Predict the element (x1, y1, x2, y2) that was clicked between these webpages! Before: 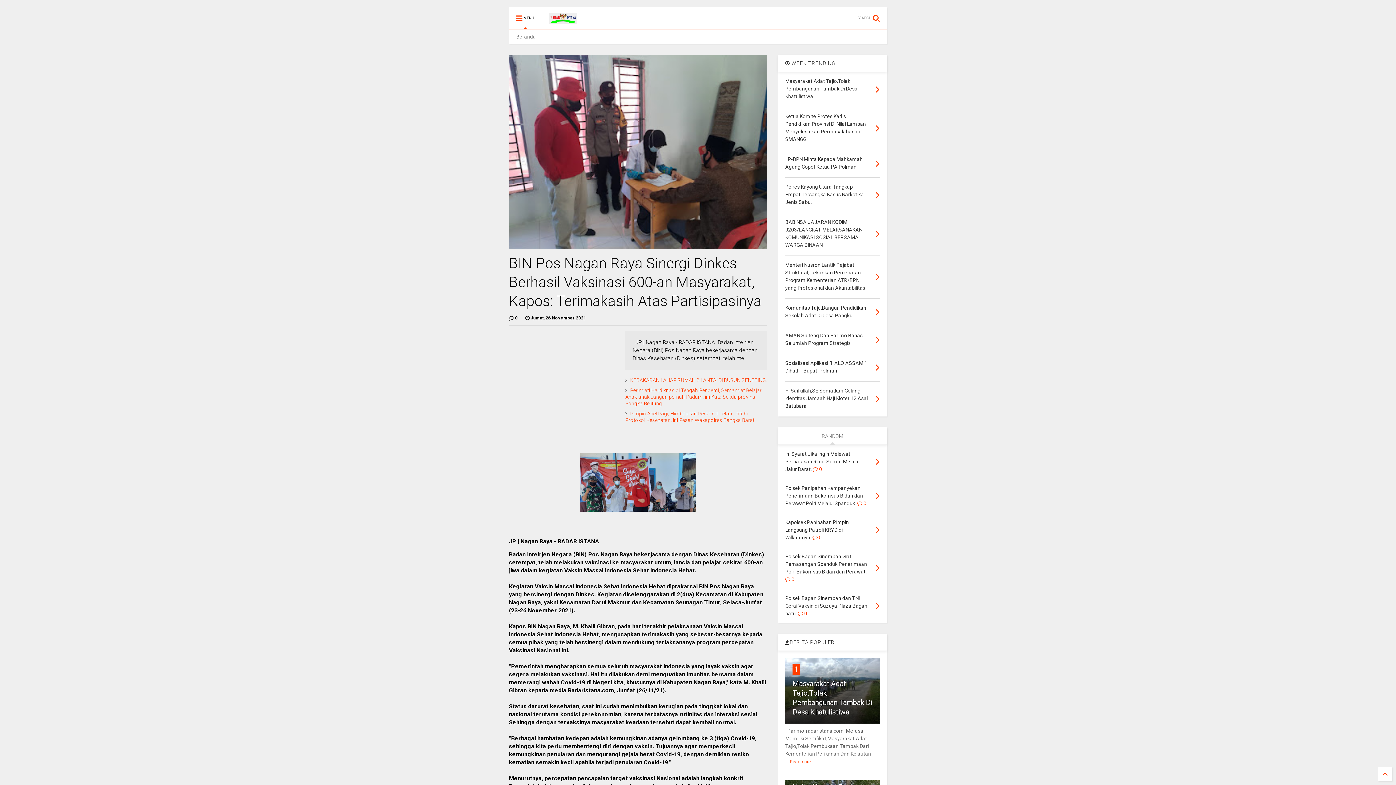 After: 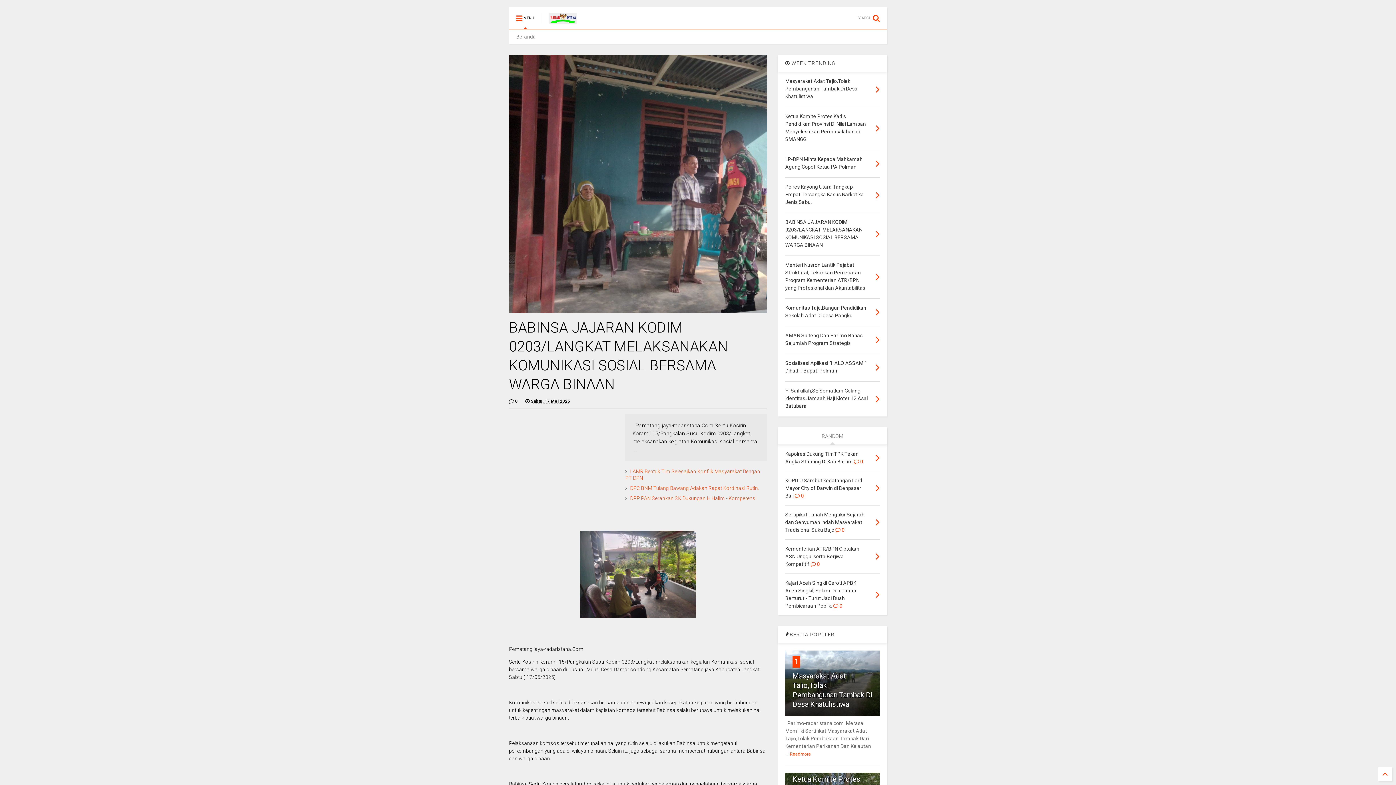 Action: bbox: (875, 227, 879, 240)